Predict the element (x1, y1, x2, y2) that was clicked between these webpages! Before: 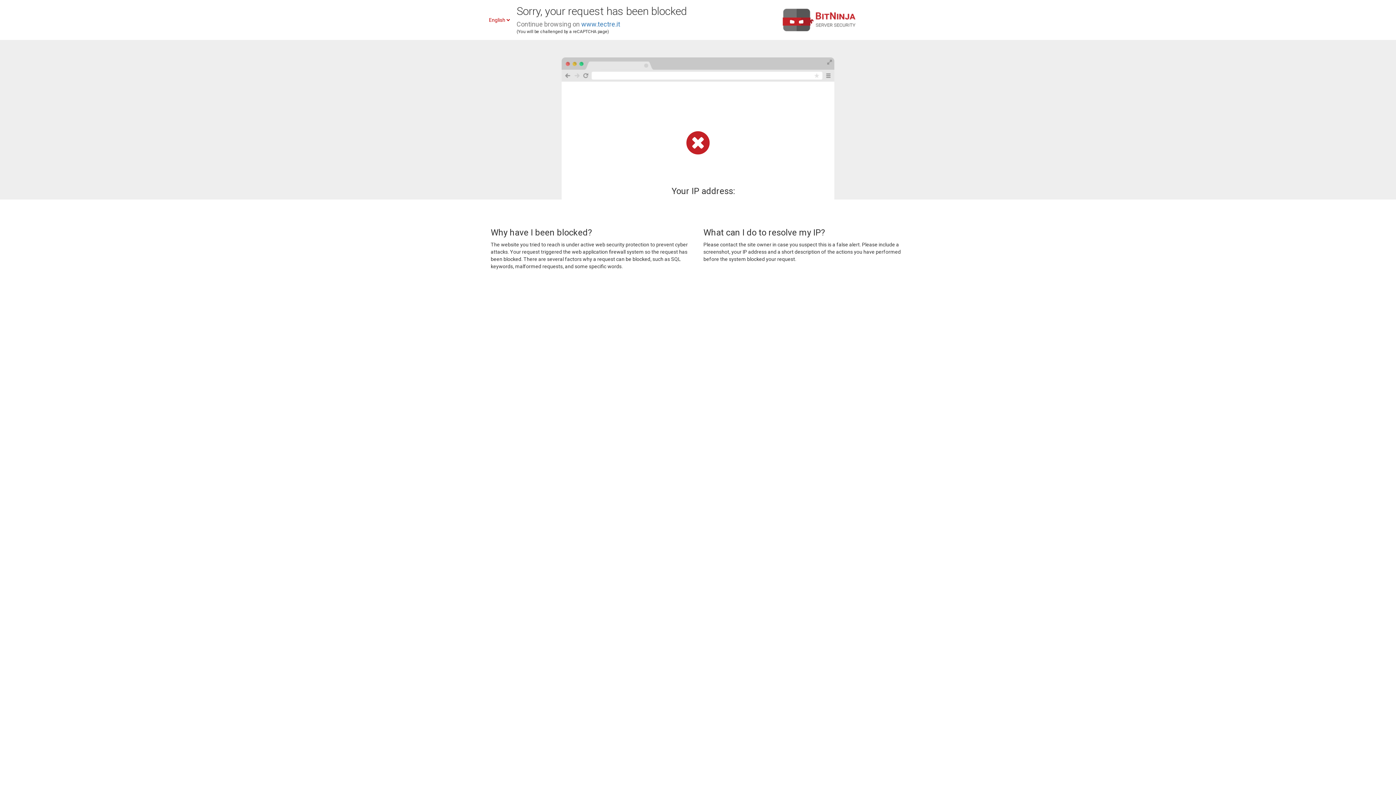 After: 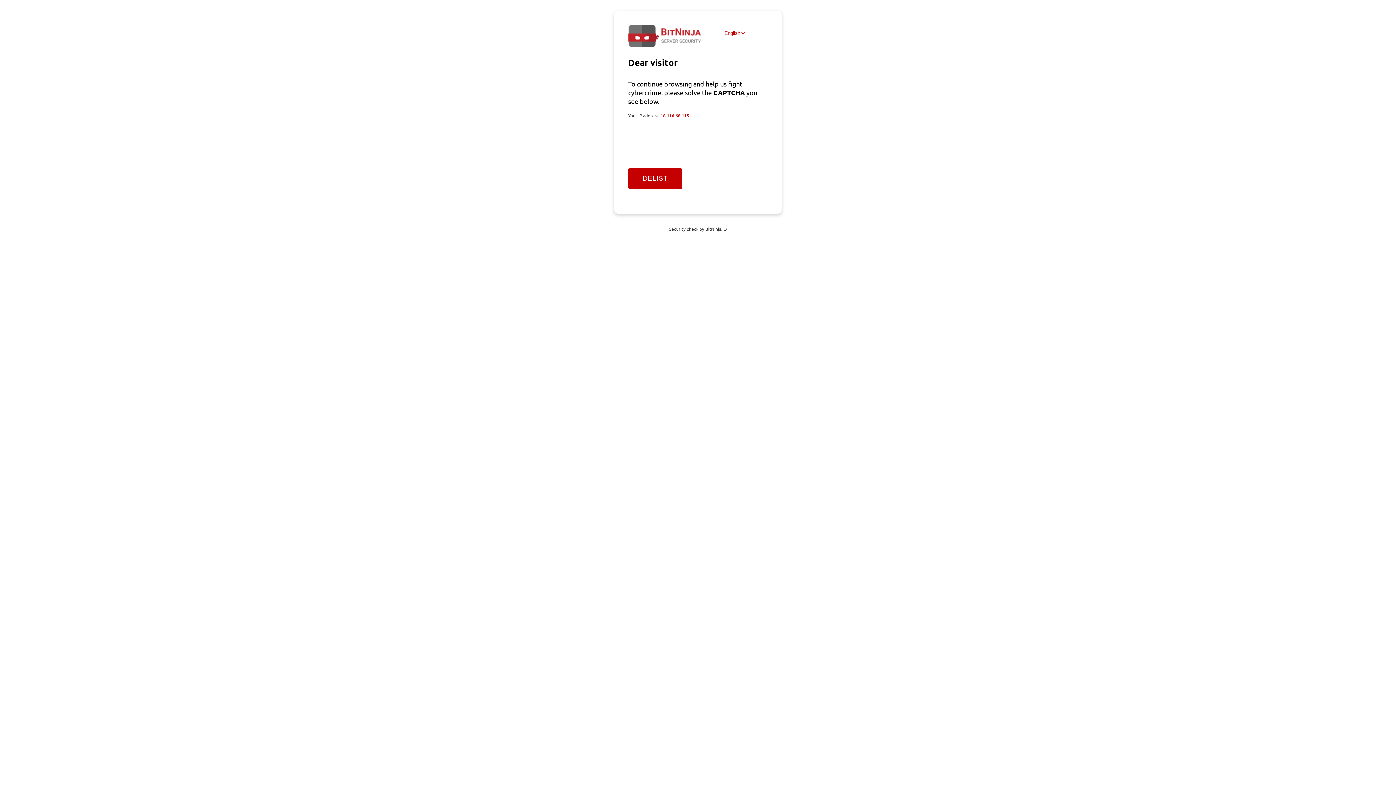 Action: label: www.tectre.it bbox: (581, 20, 620, 28)